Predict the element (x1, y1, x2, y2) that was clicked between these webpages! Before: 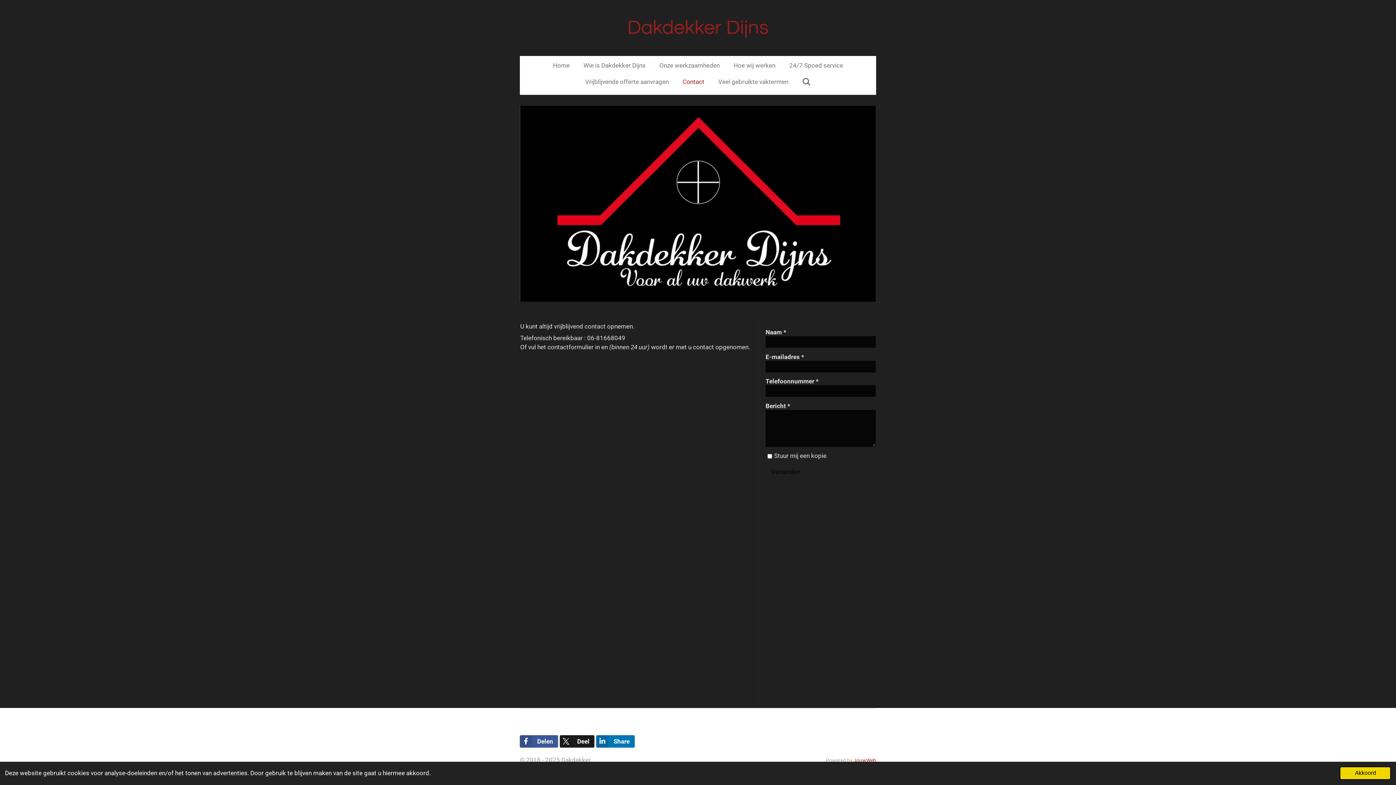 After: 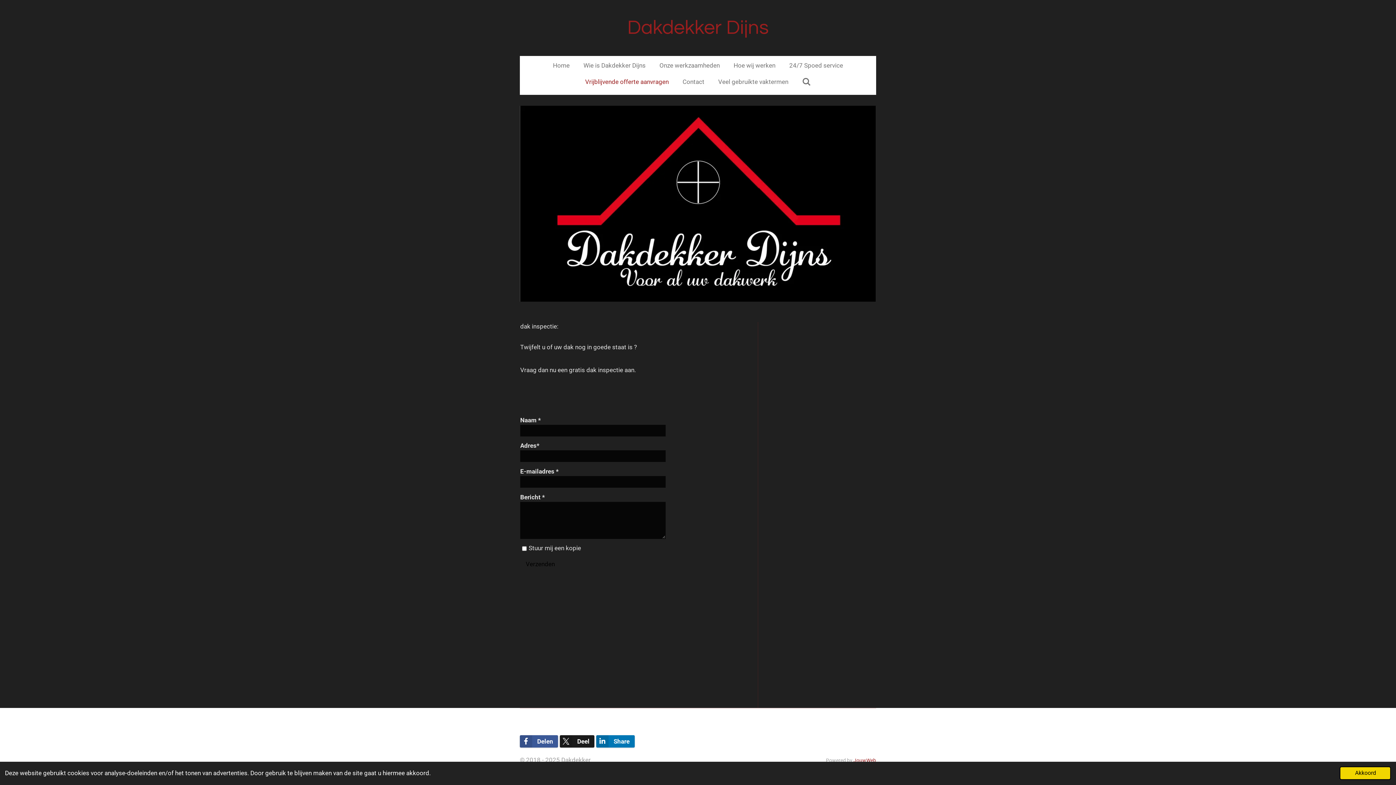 Action: label: Vrijblijvende offerte aanvragen bbox: (580, 75, 674, 88)